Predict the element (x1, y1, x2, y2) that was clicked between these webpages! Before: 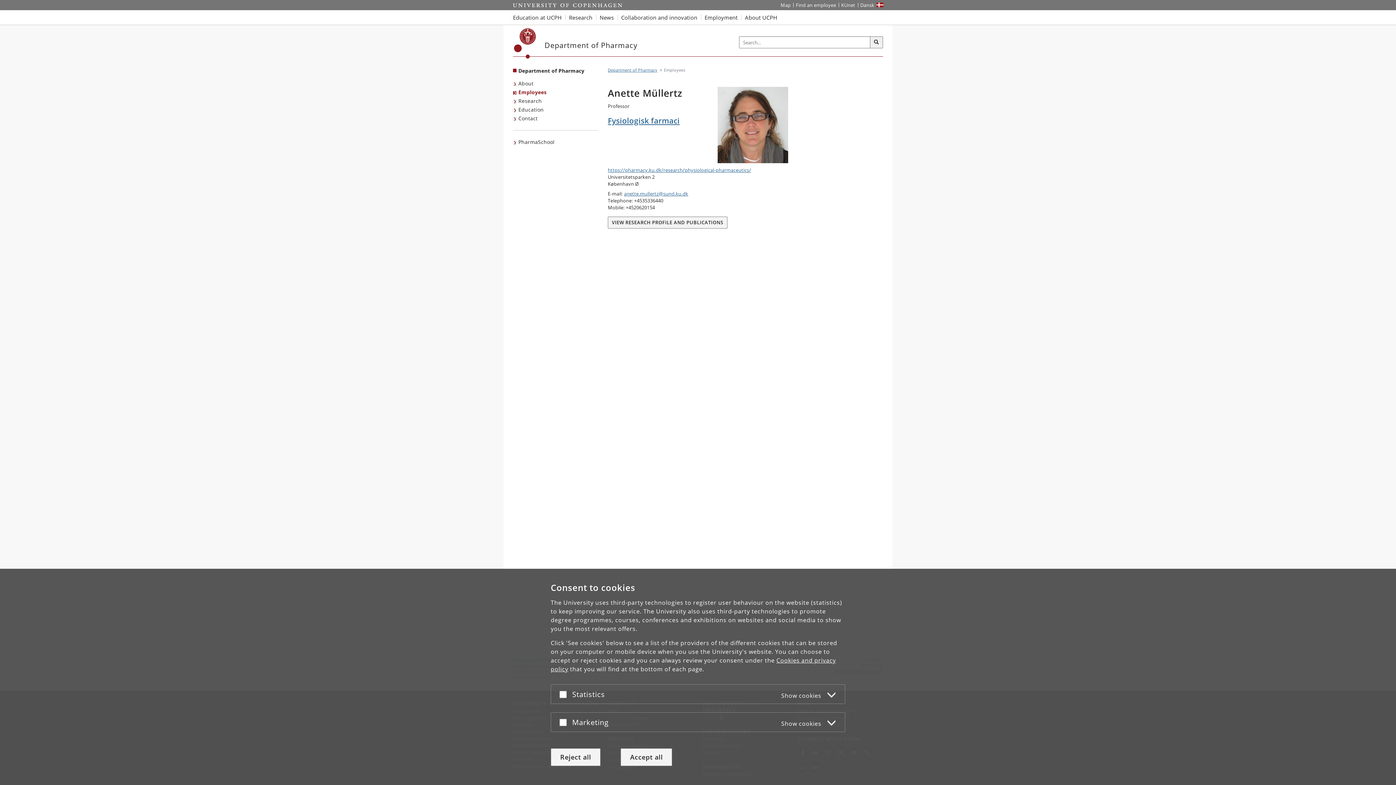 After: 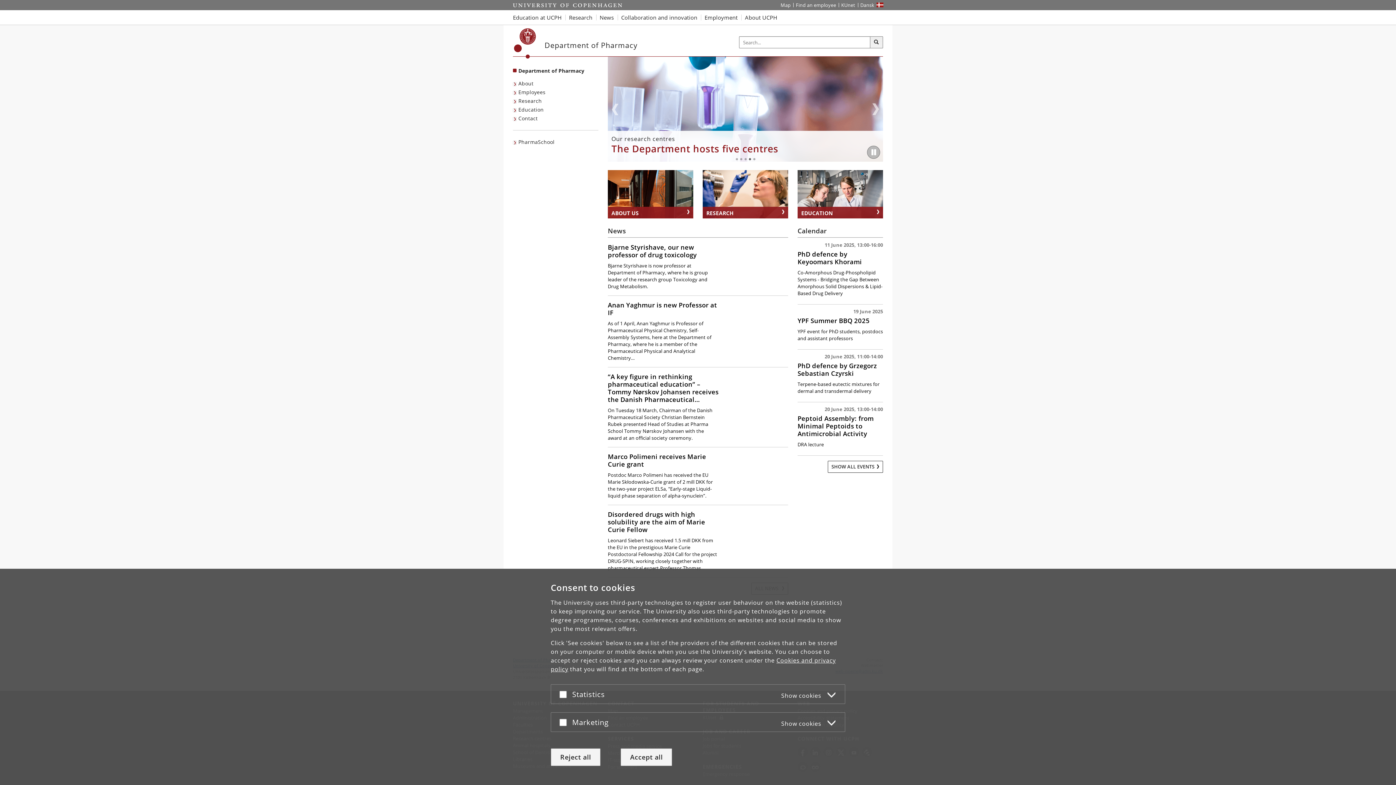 Action: bbox: (608, 67, 657, 72) label: Breadcrumb: Department of Pharmacy